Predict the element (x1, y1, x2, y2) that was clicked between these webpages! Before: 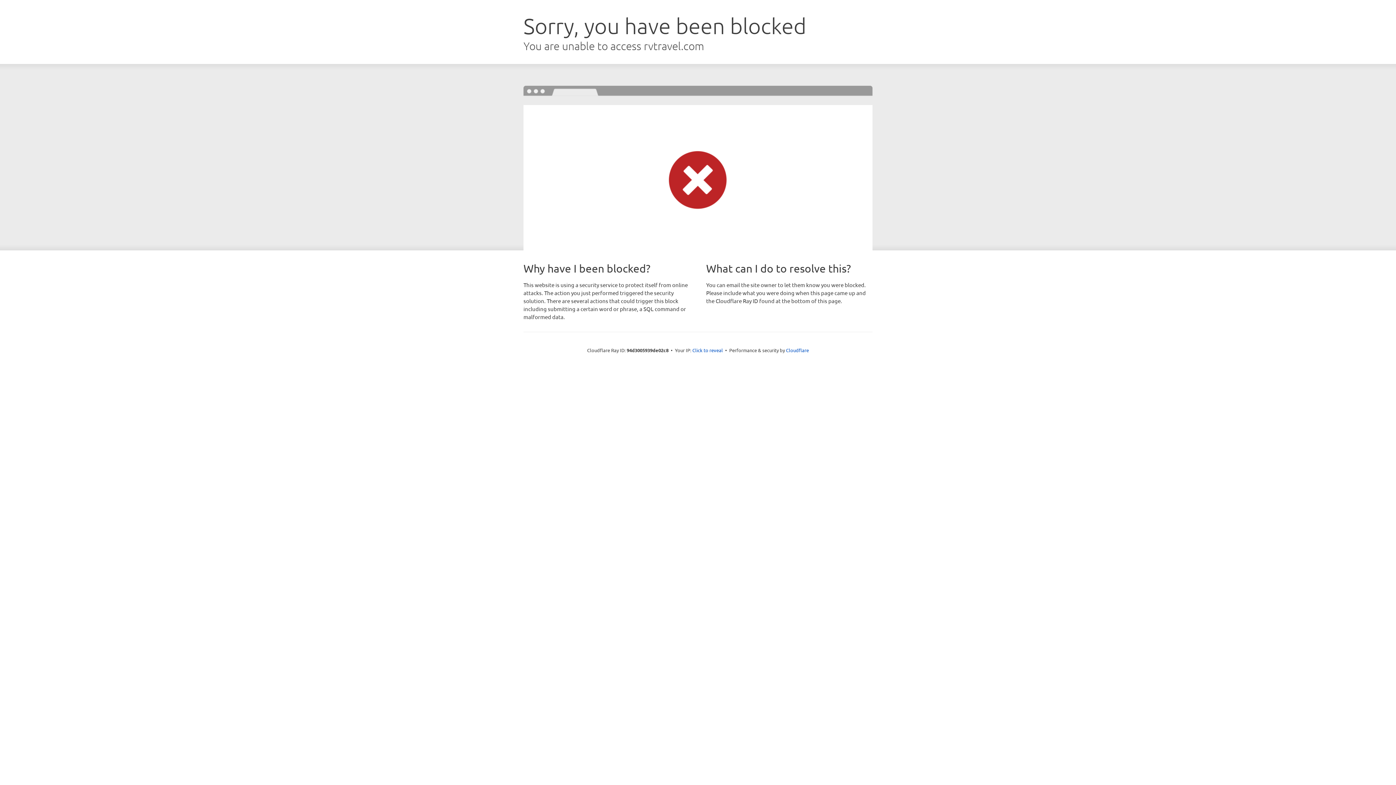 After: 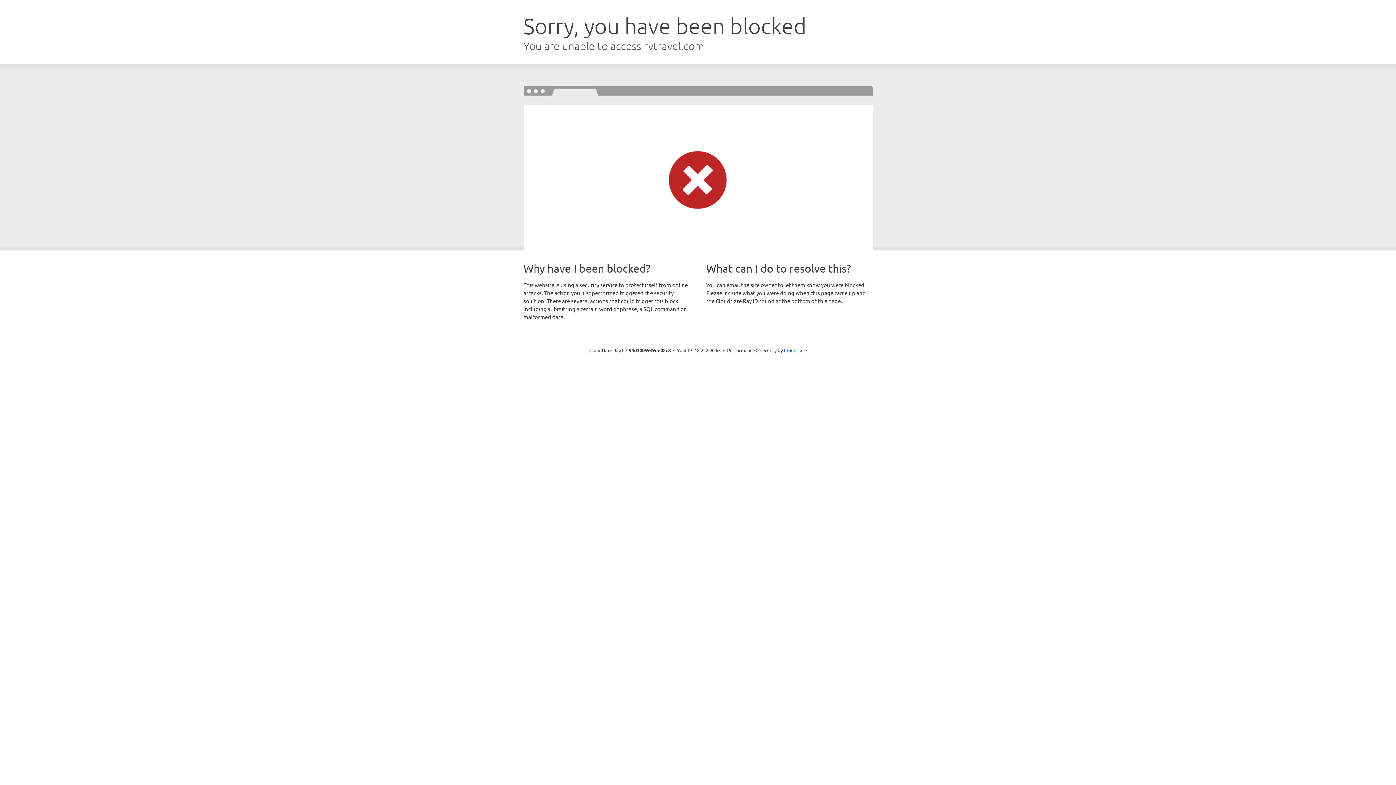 Action: bbox: (692, 346, 723, 353) label: Click to reveal